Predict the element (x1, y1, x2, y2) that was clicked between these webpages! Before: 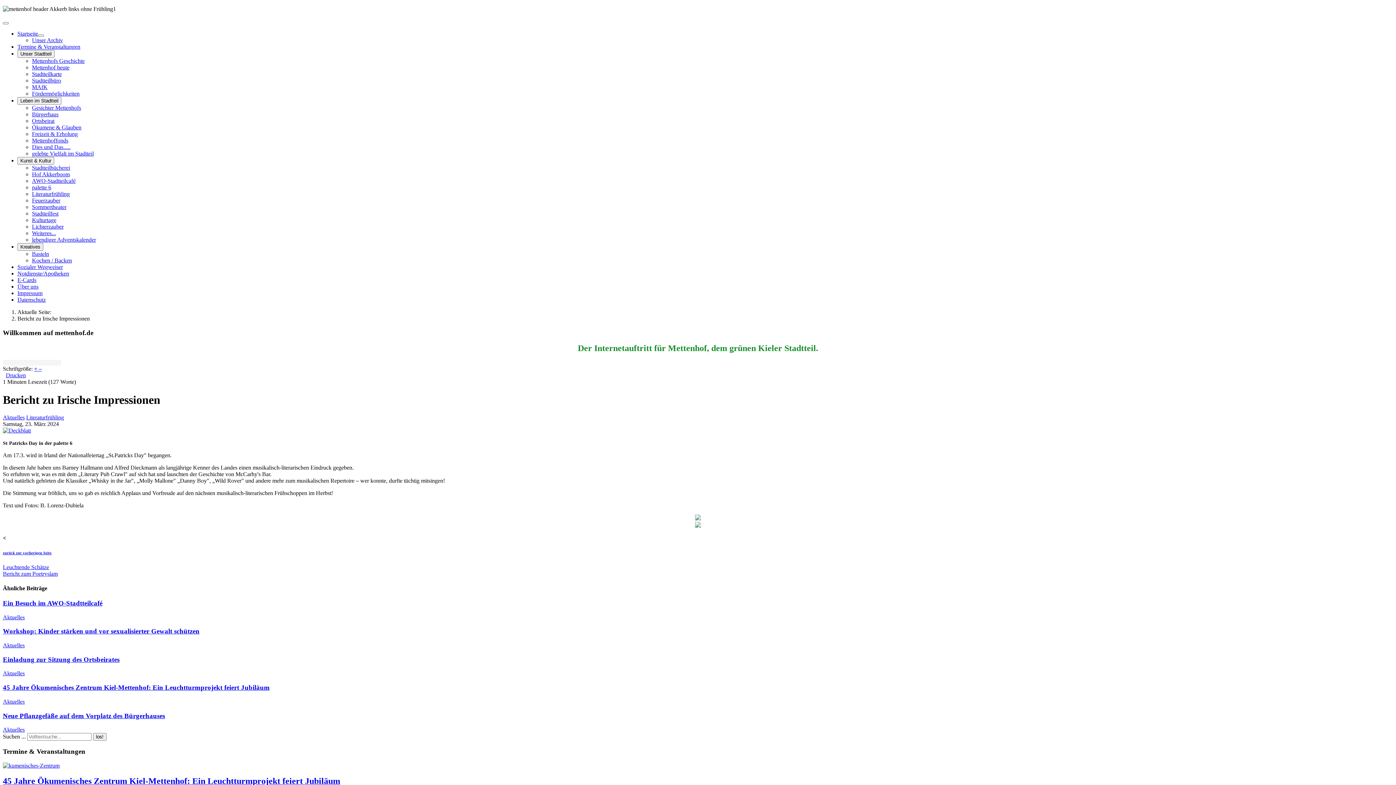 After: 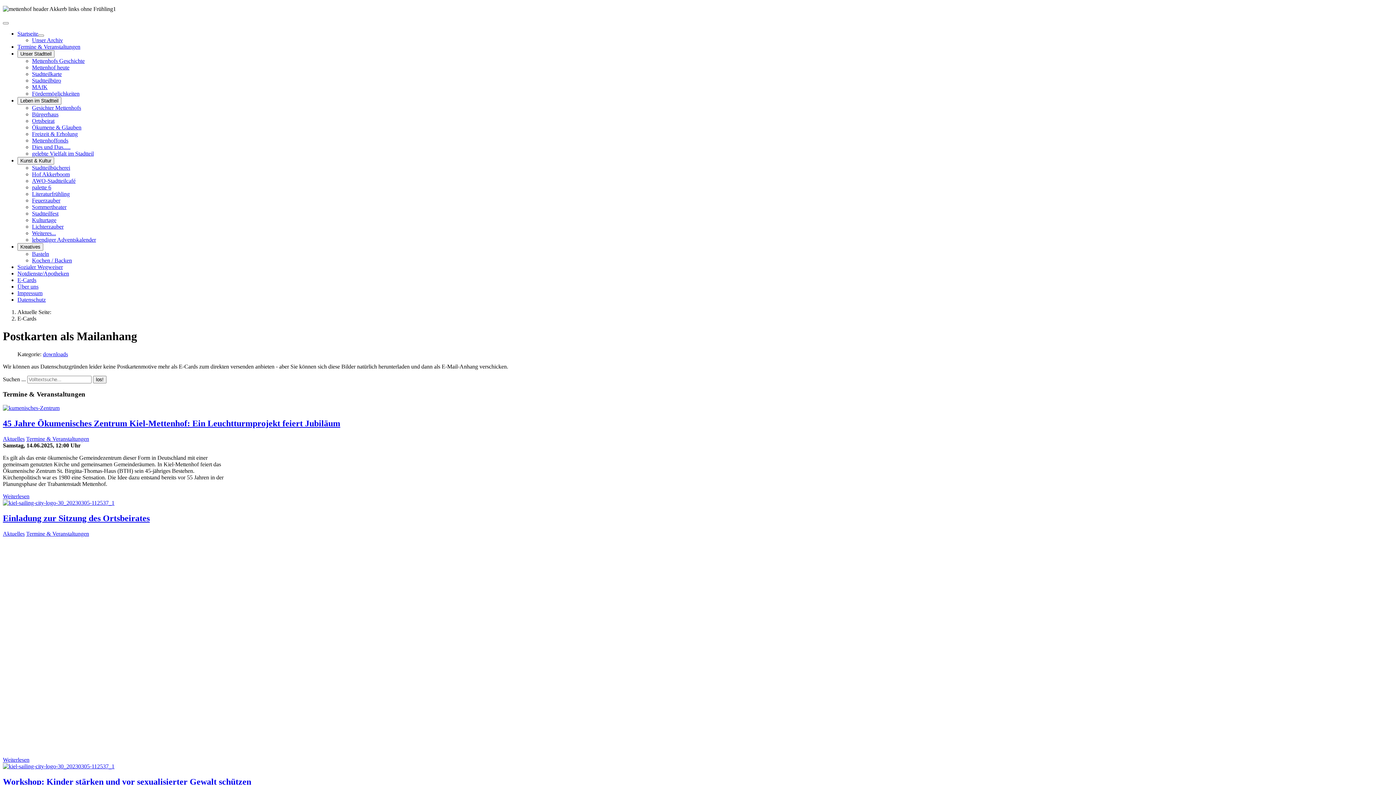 Action: label: E-Cards bbox: (17, 277, 36, 283)